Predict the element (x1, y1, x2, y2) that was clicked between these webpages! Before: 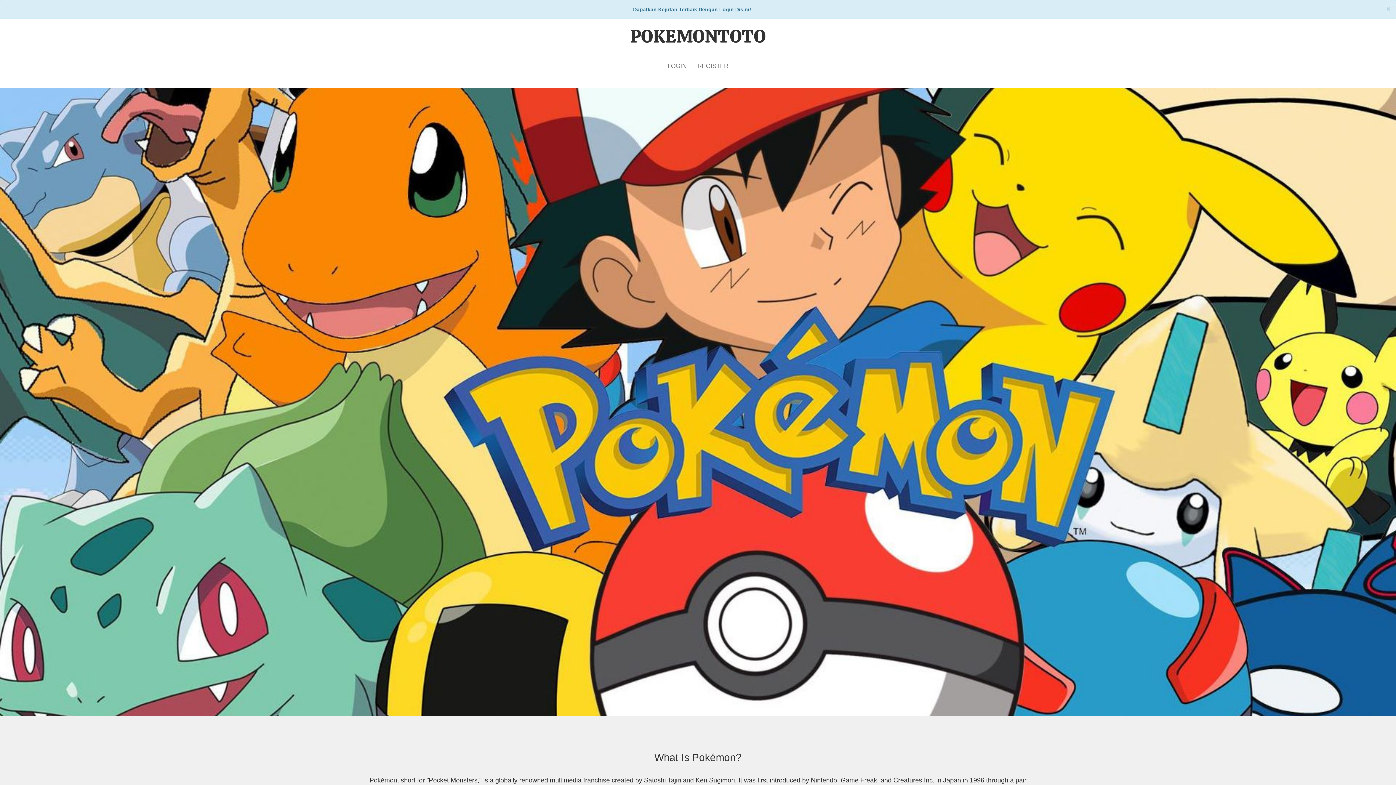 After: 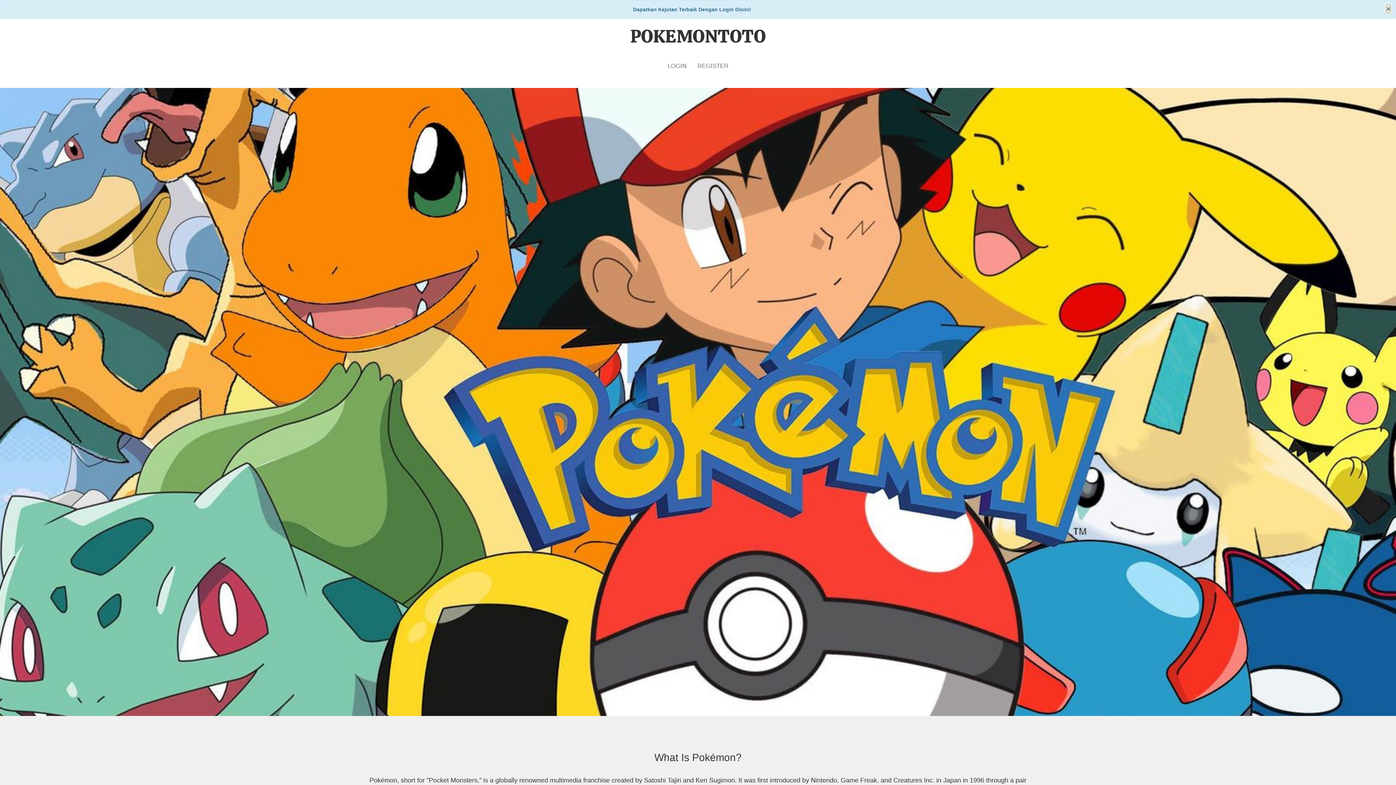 Action: bbox: (1386, 5, 1390, 12) label: Close